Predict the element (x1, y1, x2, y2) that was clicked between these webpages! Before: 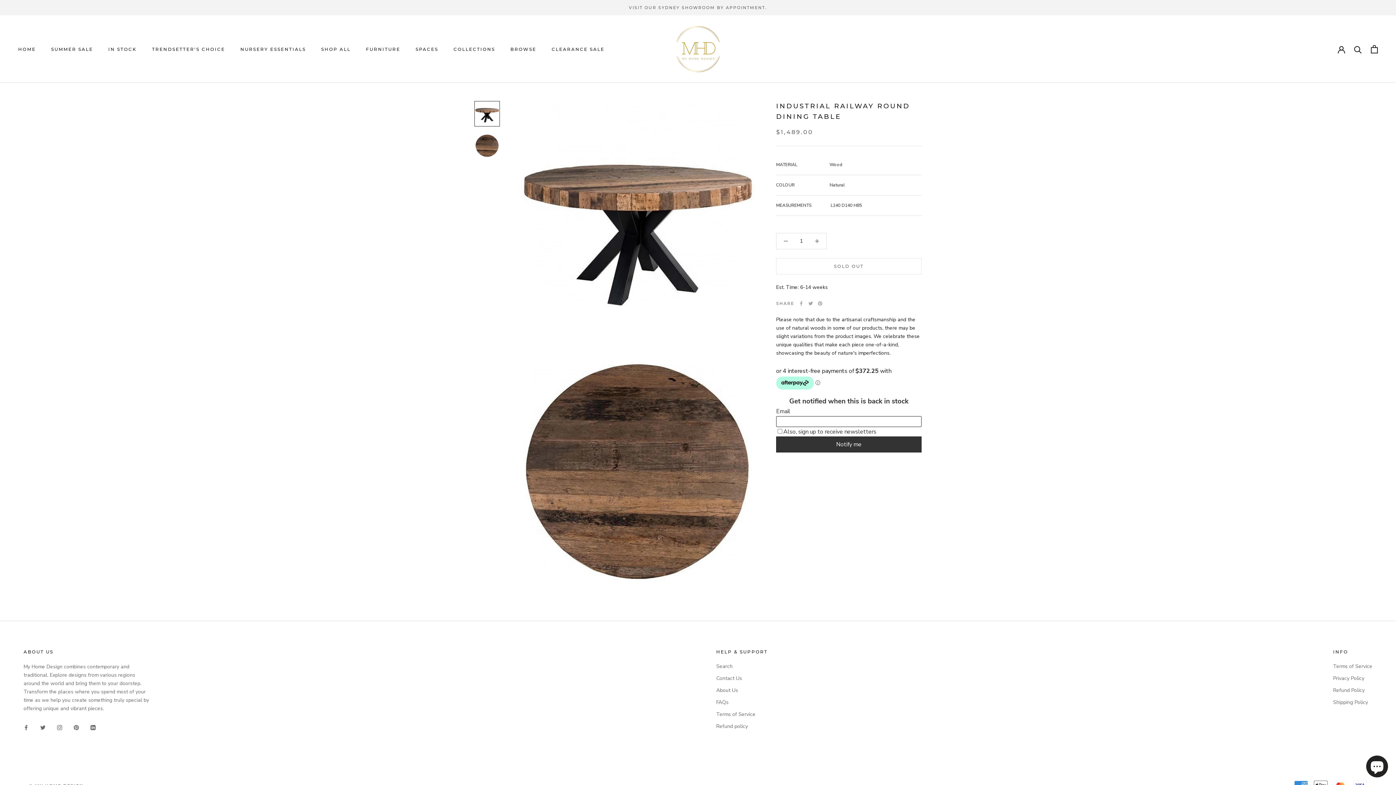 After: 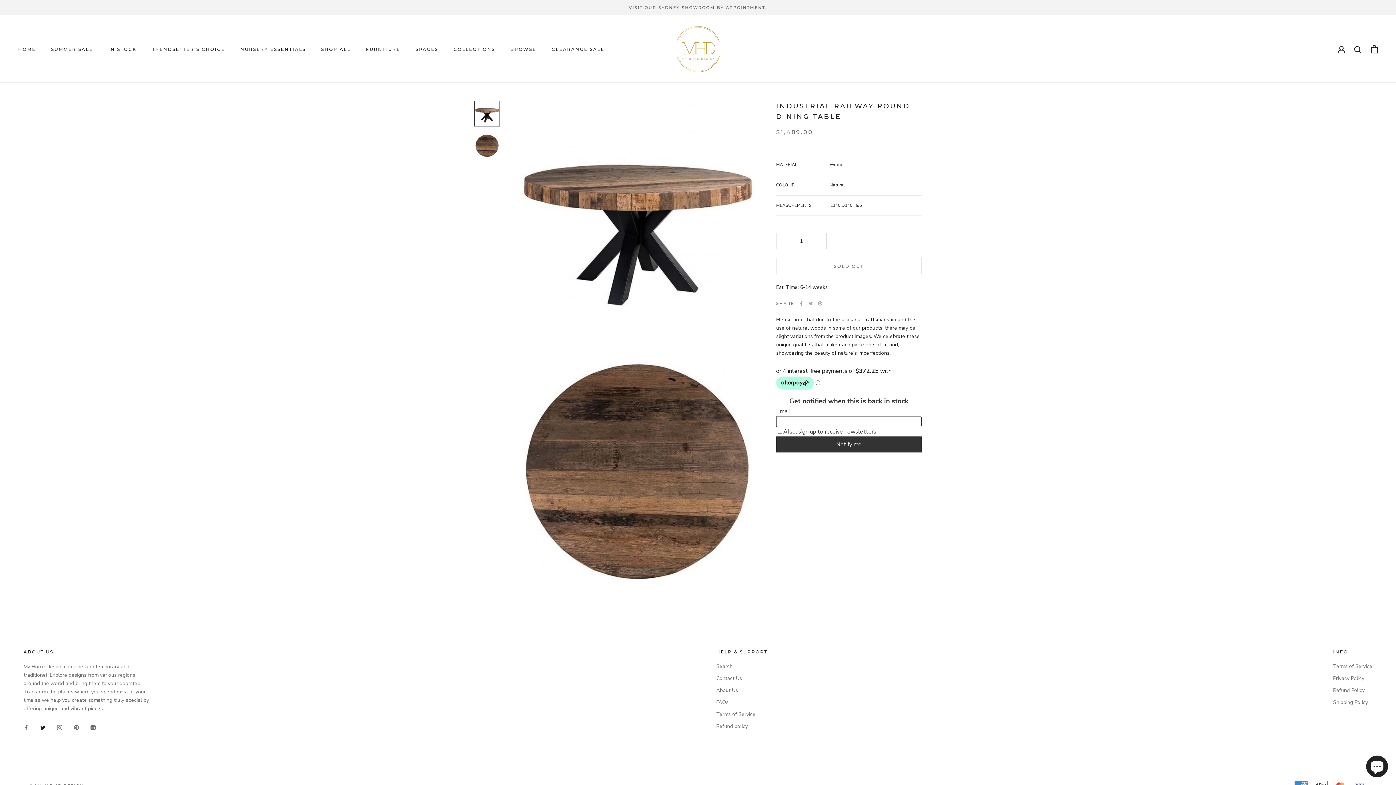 Action: label: Twitter bbox: (40, 723, 45, 731)